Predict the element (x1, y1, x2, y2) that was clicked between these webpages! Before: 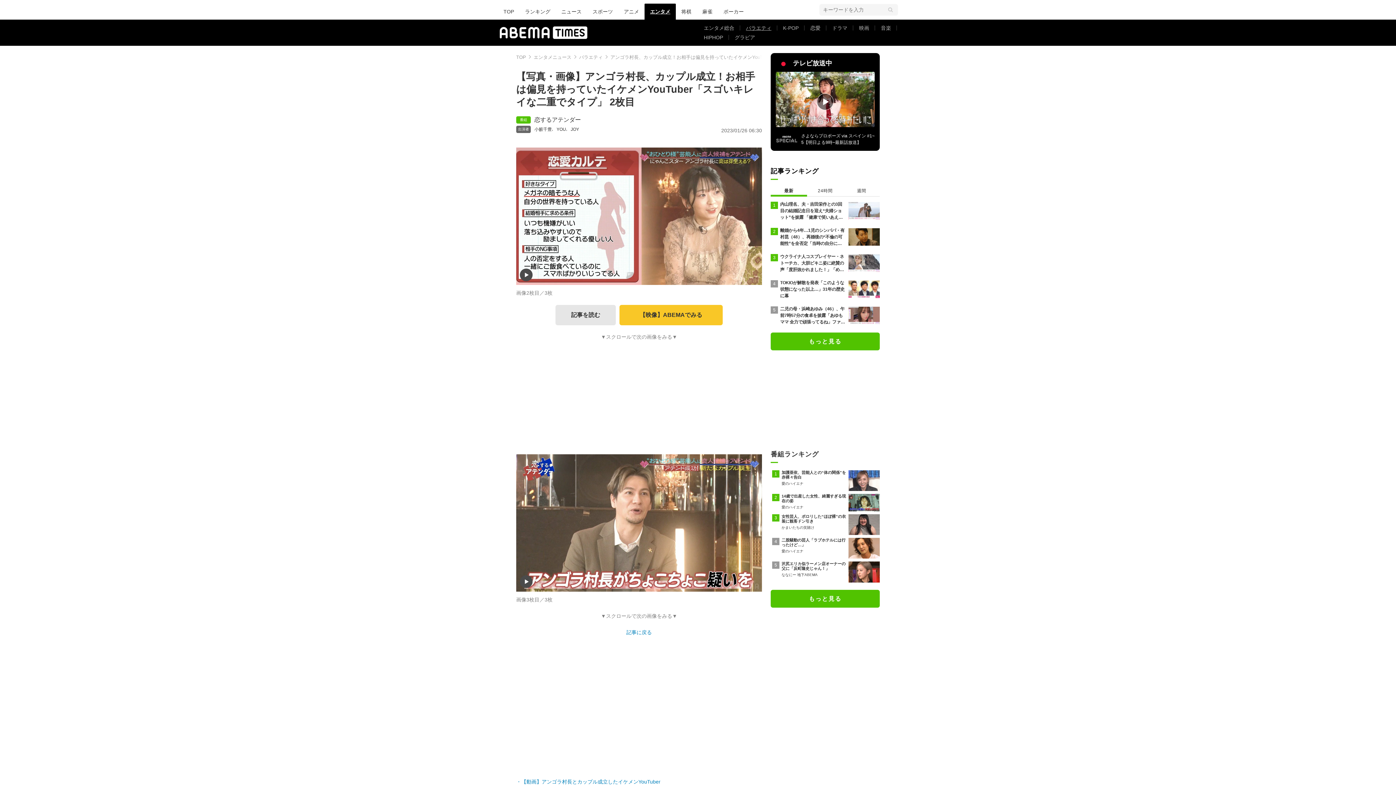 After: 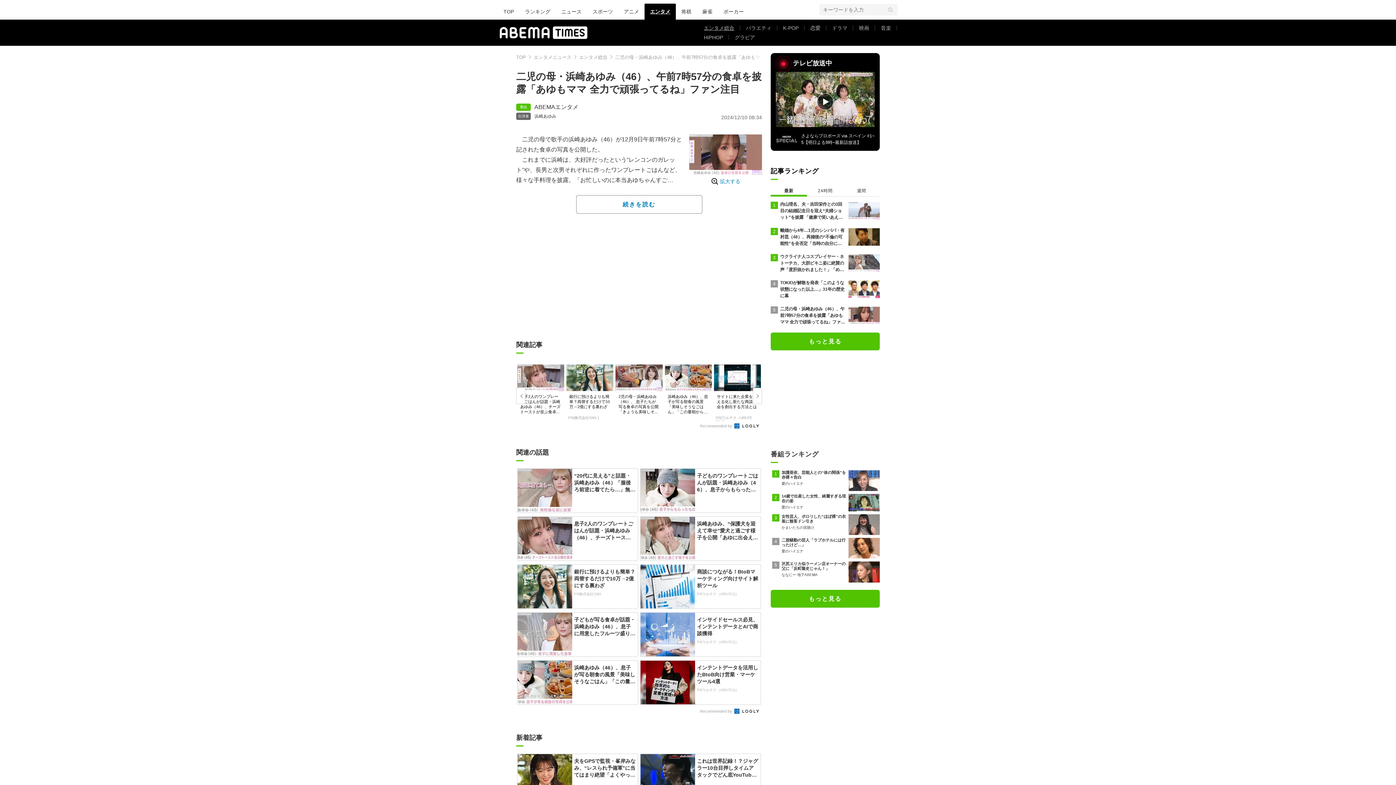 Action: label: 二児の母・浜崎あゆみ（46）、午前7時57分の食卓を披露「あゆもママ 全力で頑張ってるね」ファン注目 bbox: (770, 306, 880, 325)